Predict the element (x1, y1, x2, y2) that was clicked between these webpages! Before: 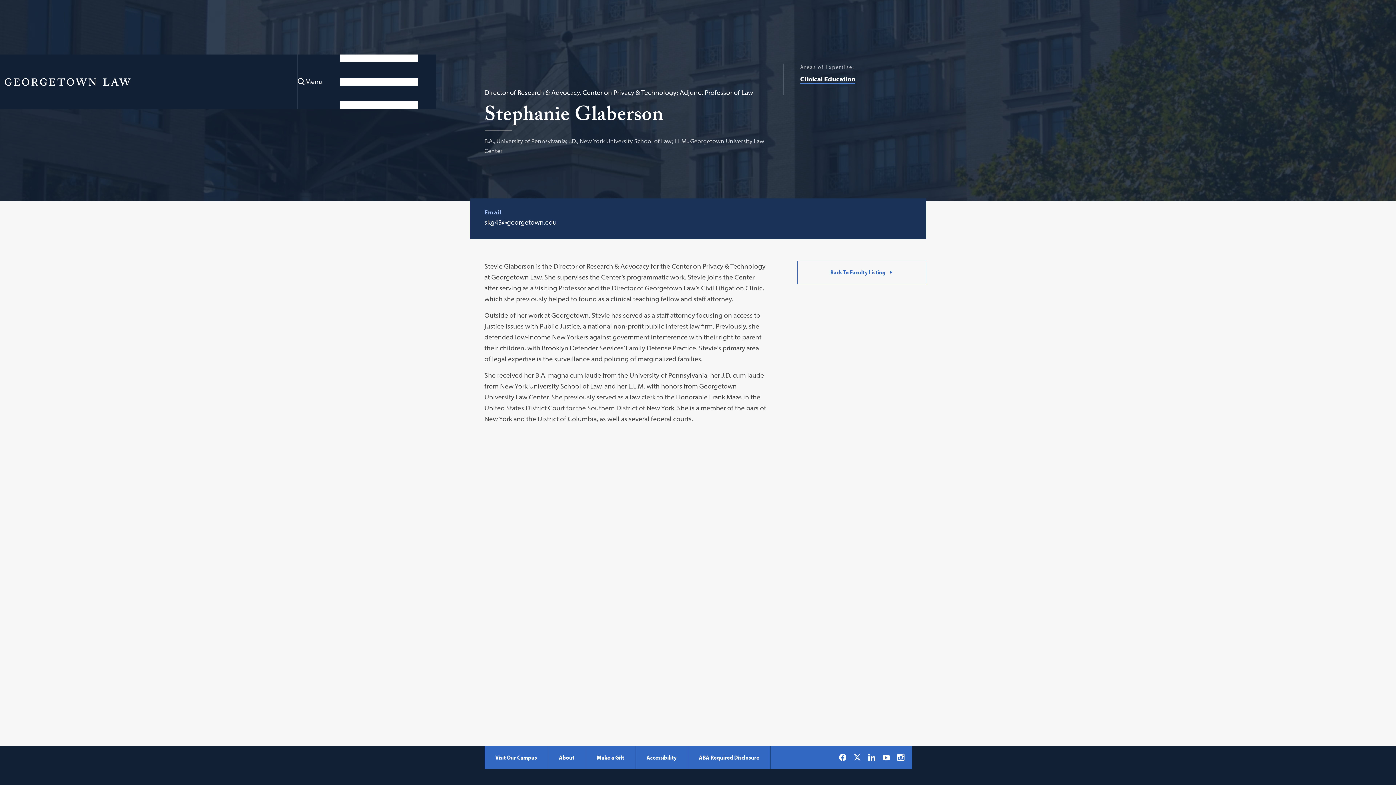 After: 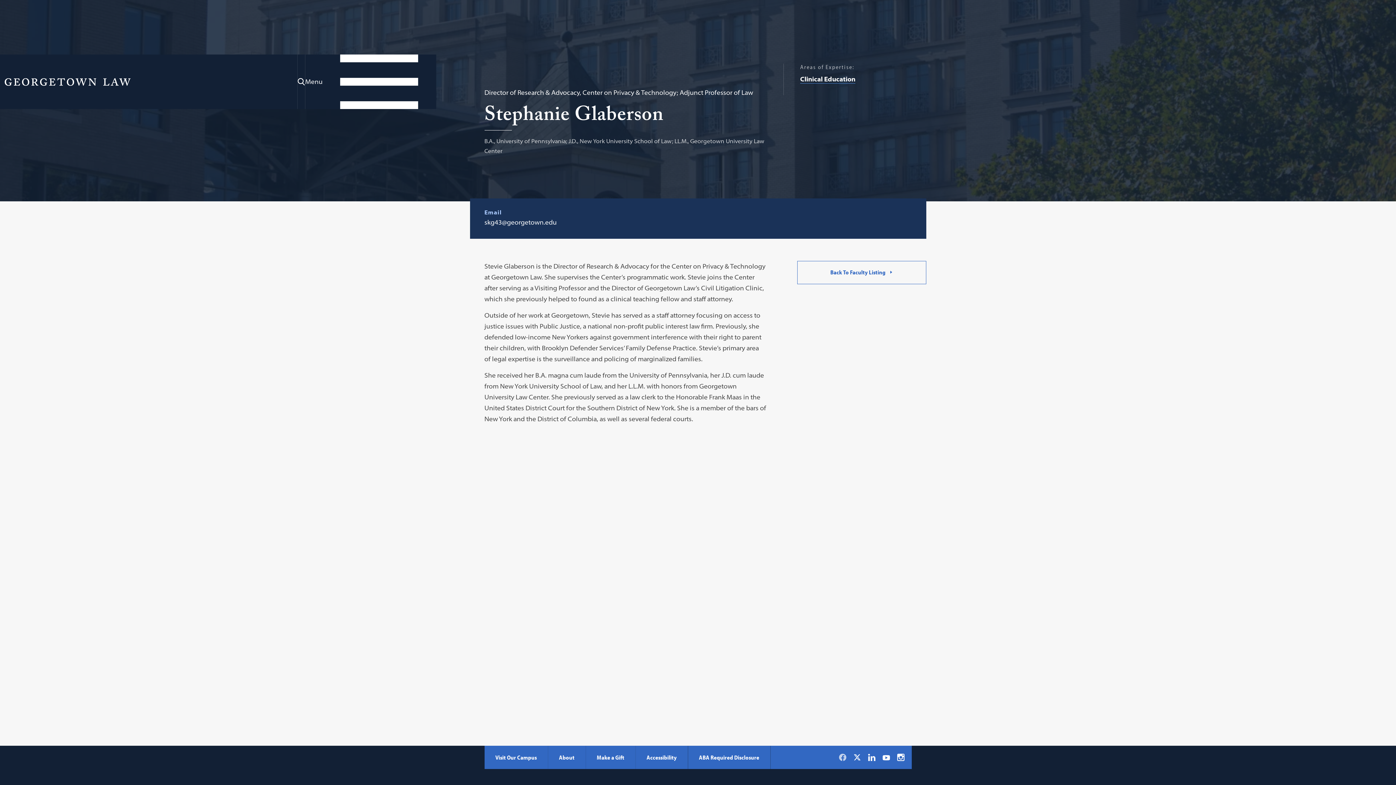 Action: bbox: (839, 754, 846, 761) label: Georgetown Law on Facebook